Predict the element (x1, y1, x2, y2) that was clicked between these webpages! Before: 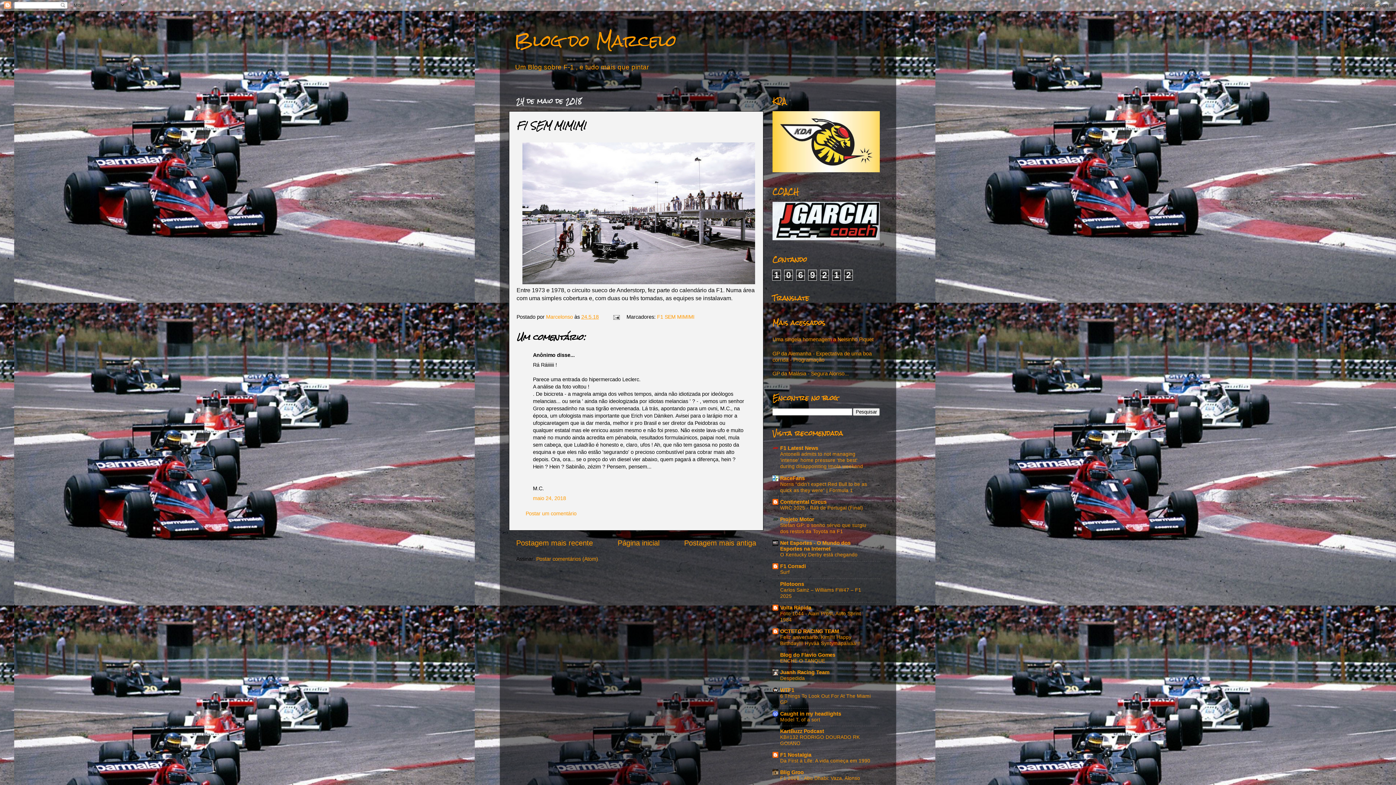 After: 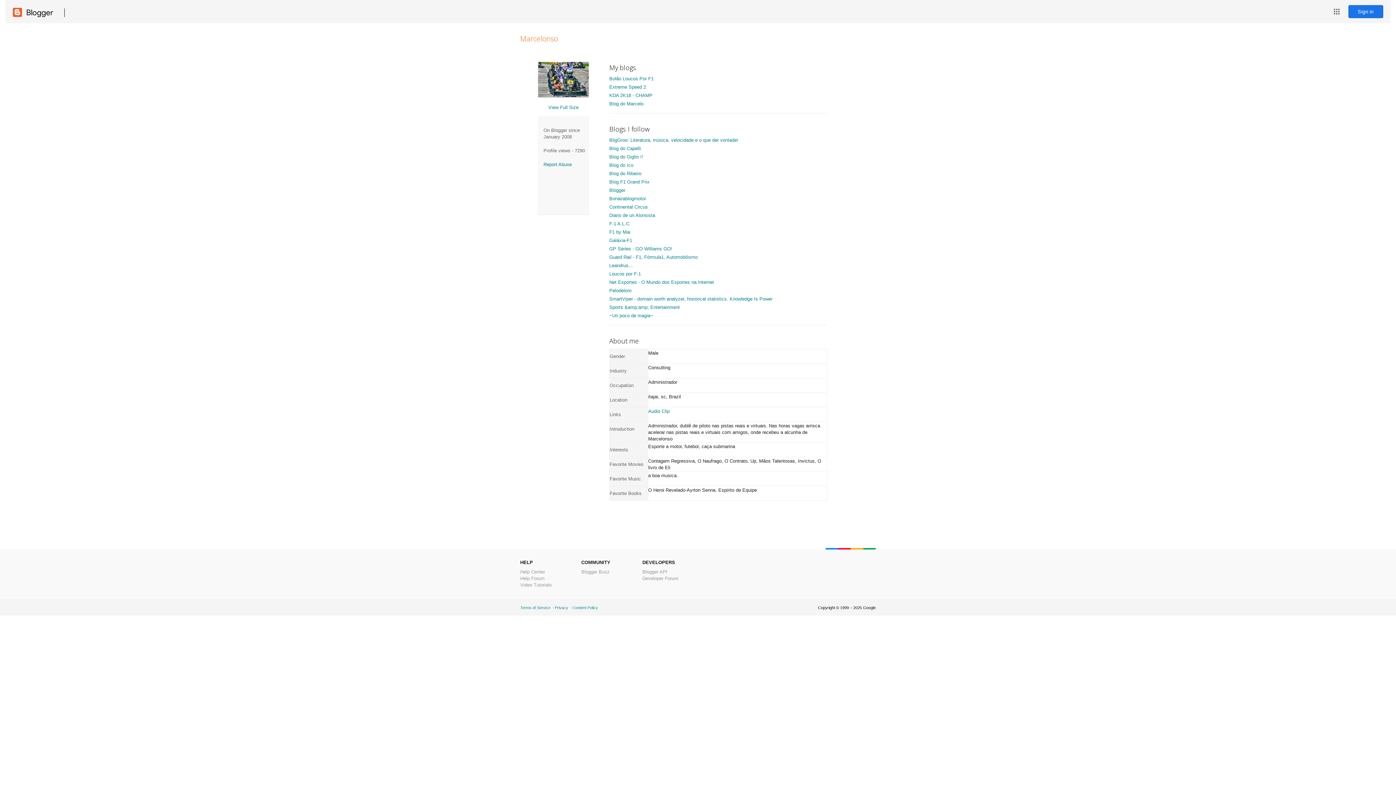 Action: bbox: (546, 314, 574, 320) label: Marcelonso 